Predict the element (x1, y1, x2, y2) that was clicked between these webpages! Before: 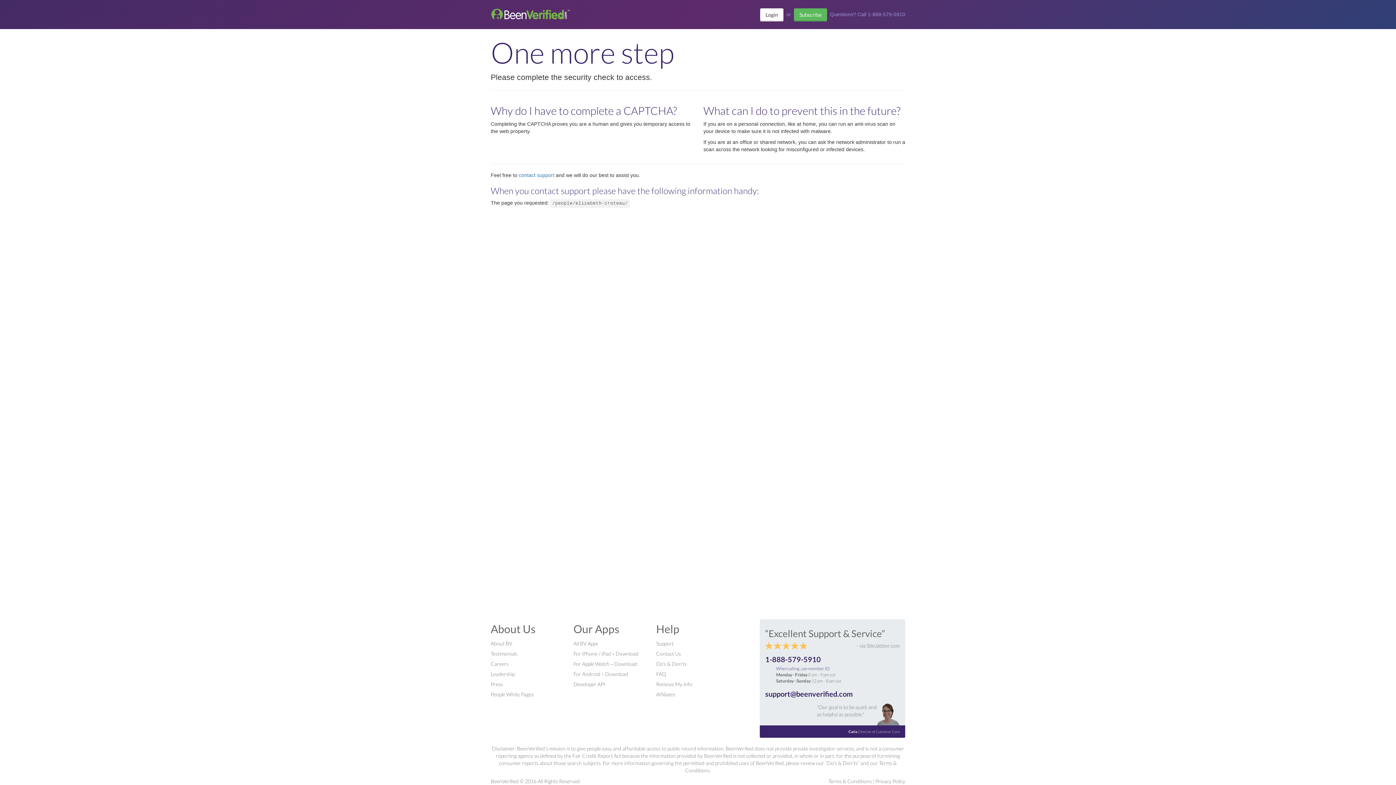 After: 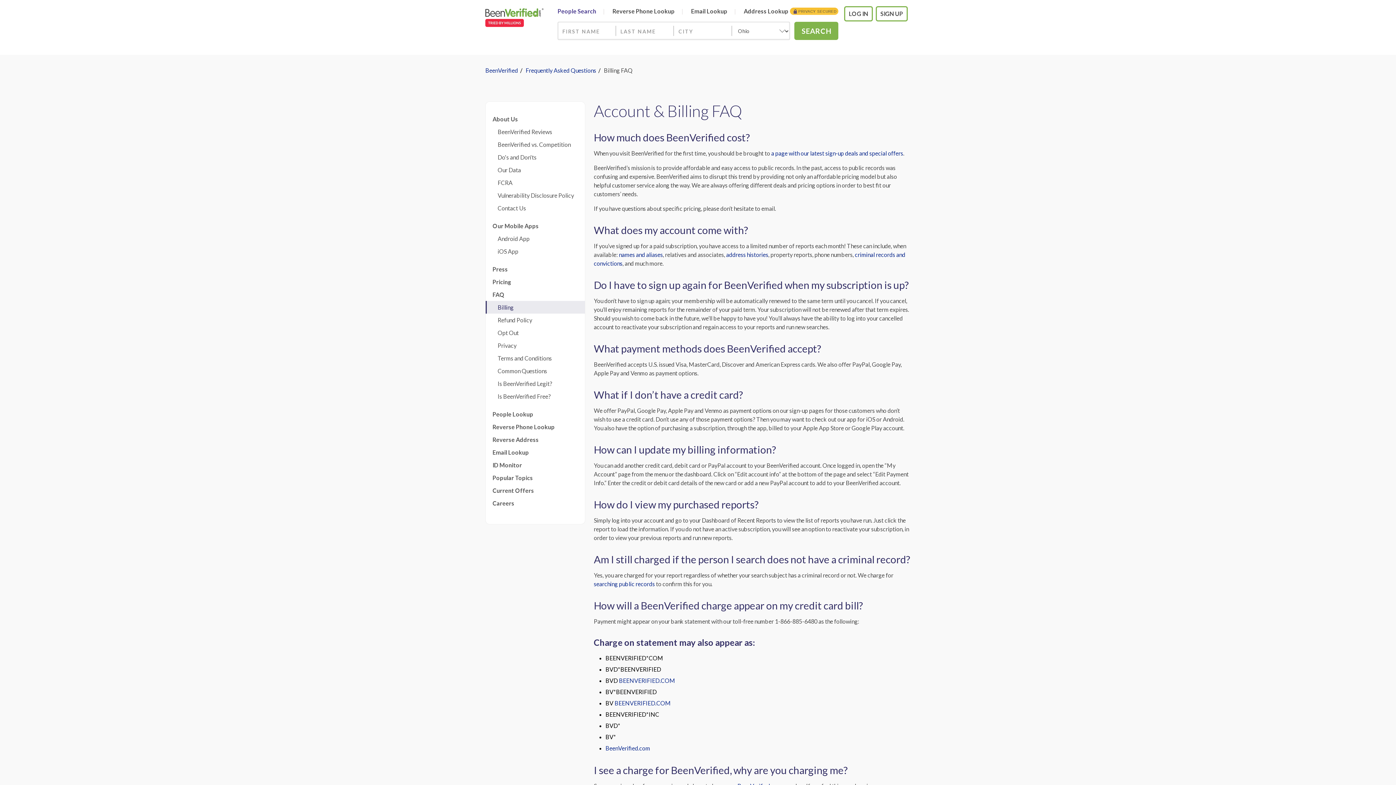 Action: bbox: (656, 671, 666, 677) label: FAQ